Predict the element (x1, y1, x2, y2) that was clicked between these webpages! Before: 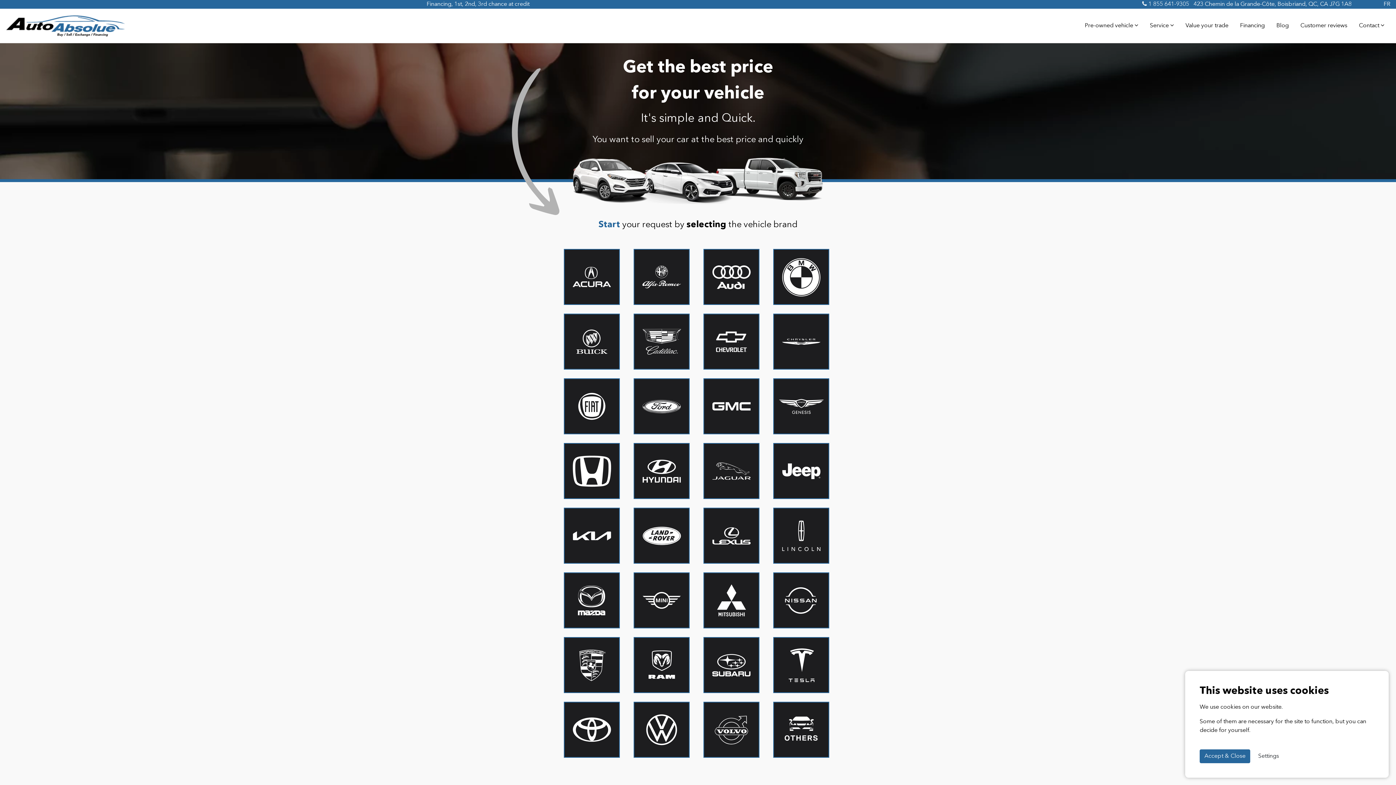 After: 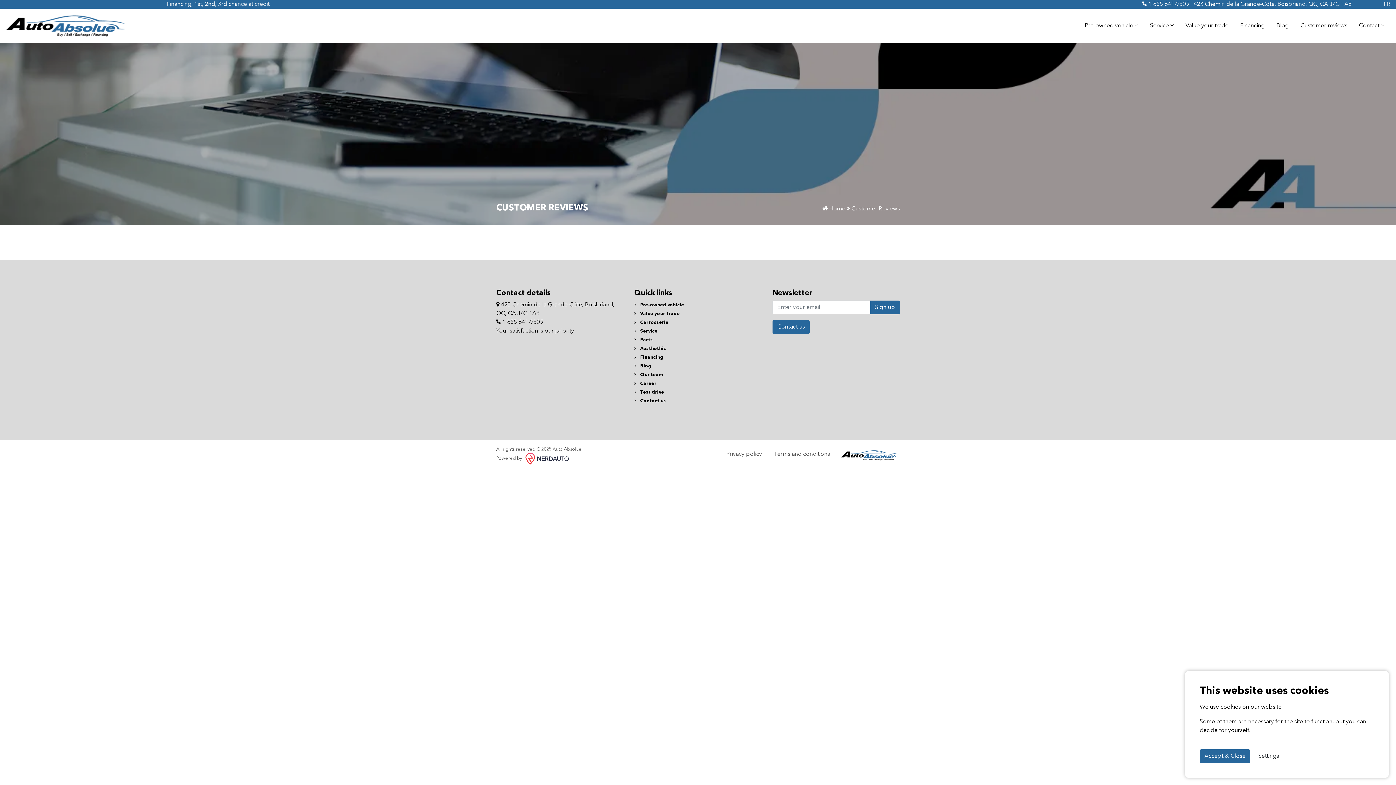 Action: bbox: (1294, 18, 1353, 33) label: Customer reviews